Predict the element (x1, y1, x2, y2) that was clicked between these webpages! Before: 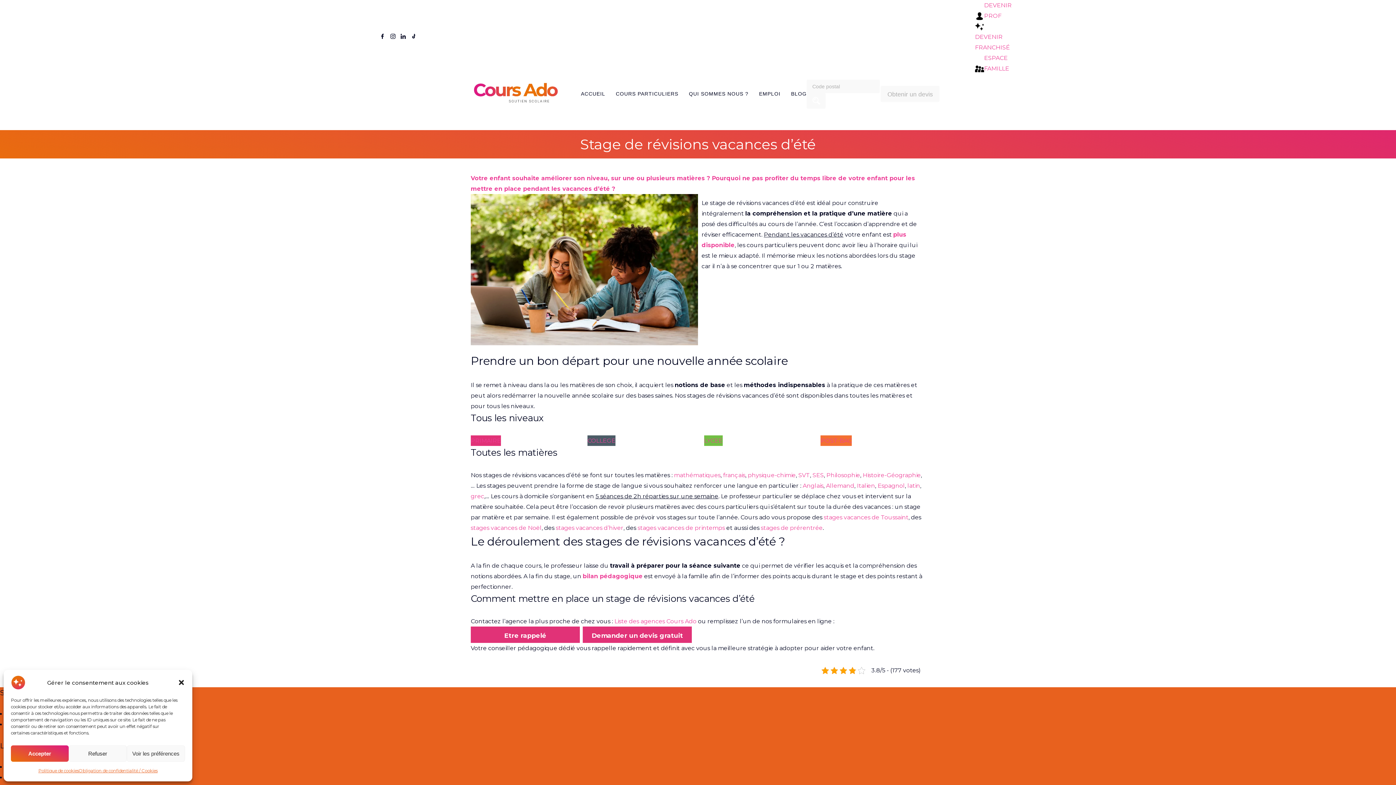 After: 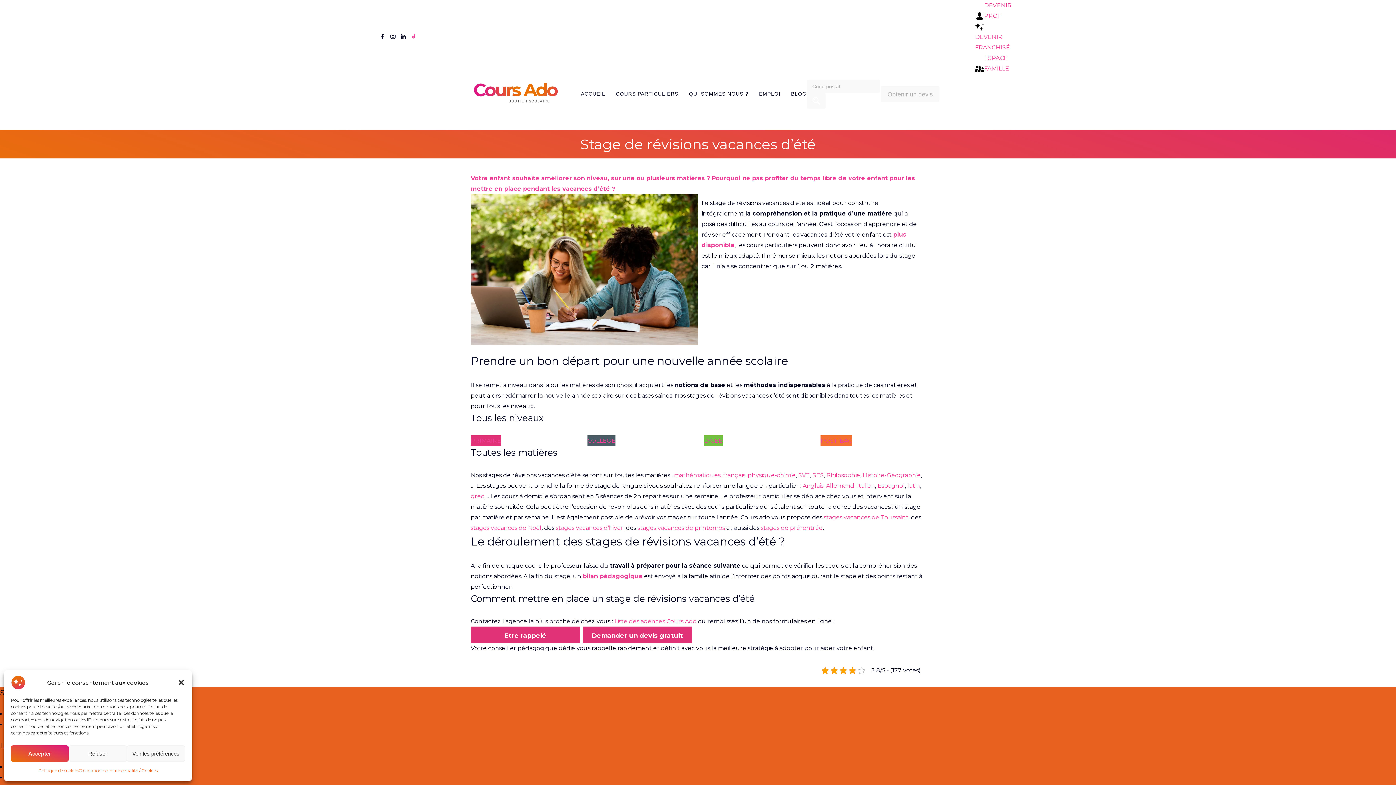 Action: bbox: (411, 29, 416, 44)